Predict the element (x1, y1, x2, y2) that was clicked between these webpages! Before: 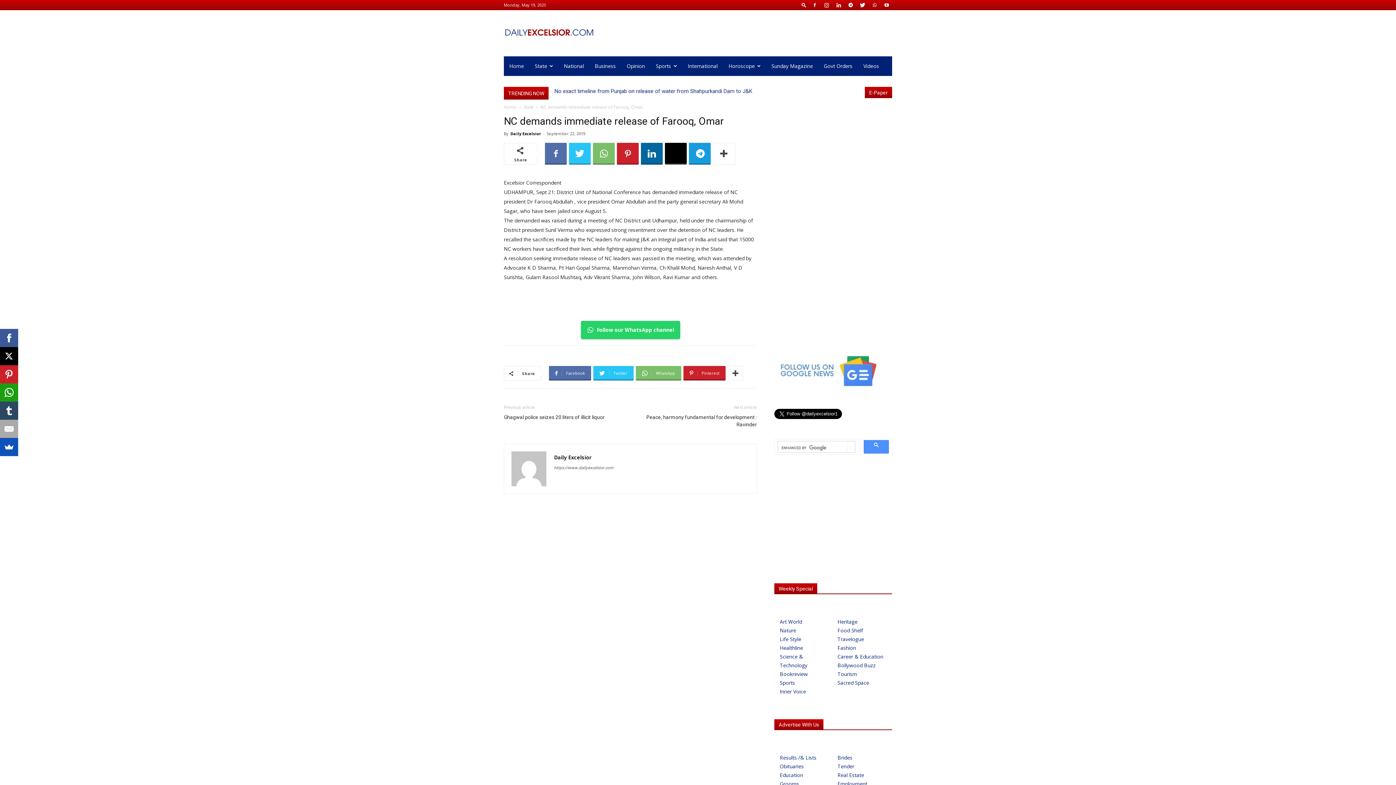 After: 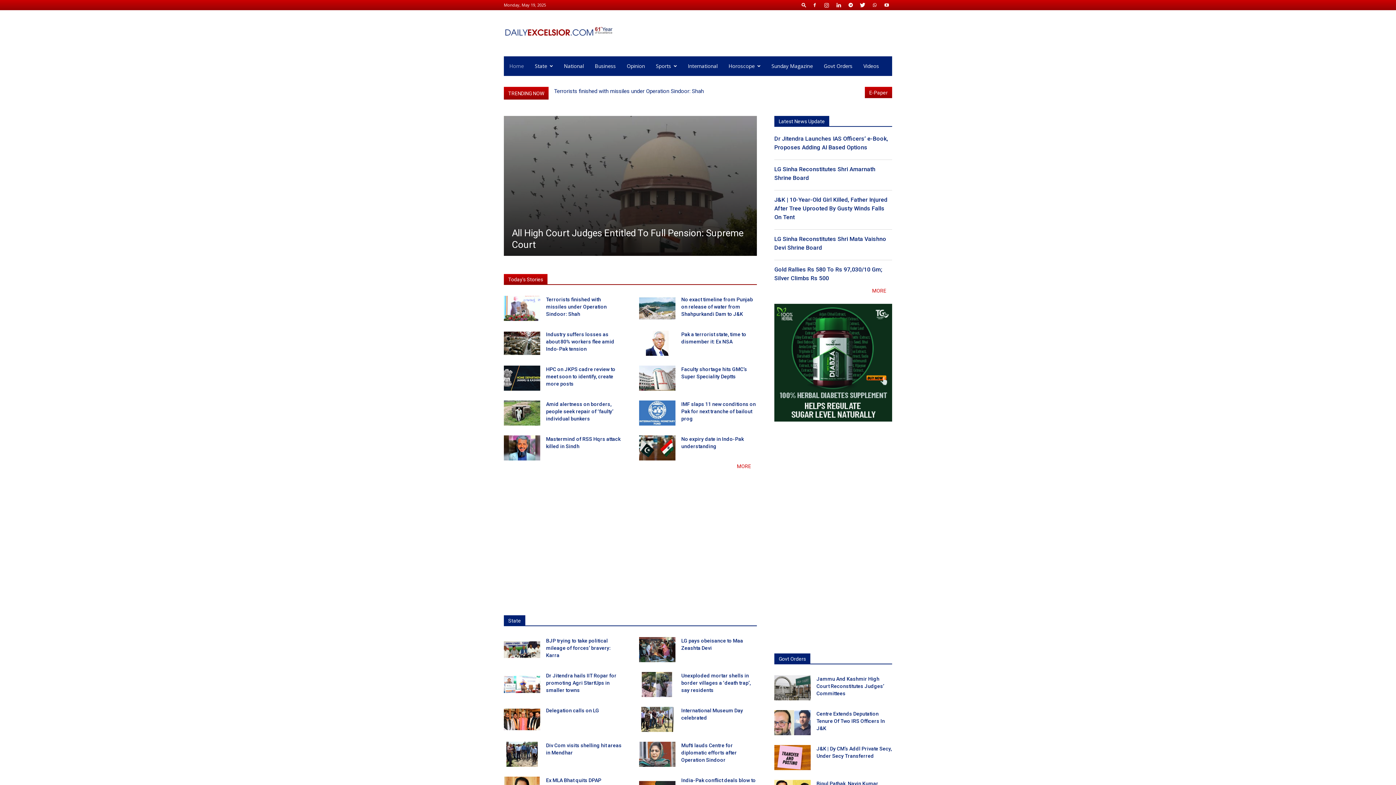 Action: bbox: (504, 25, 594, 39) label: Daily Excelsior